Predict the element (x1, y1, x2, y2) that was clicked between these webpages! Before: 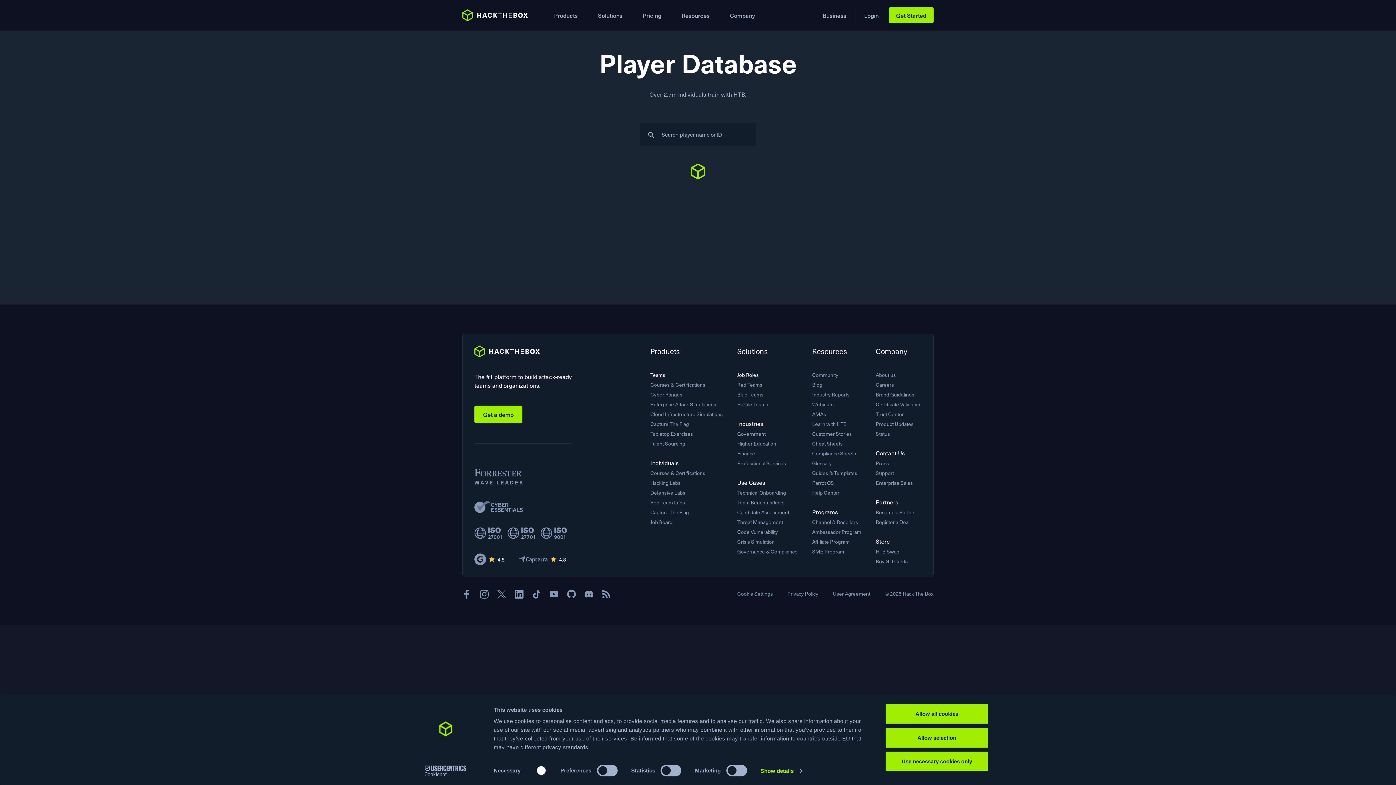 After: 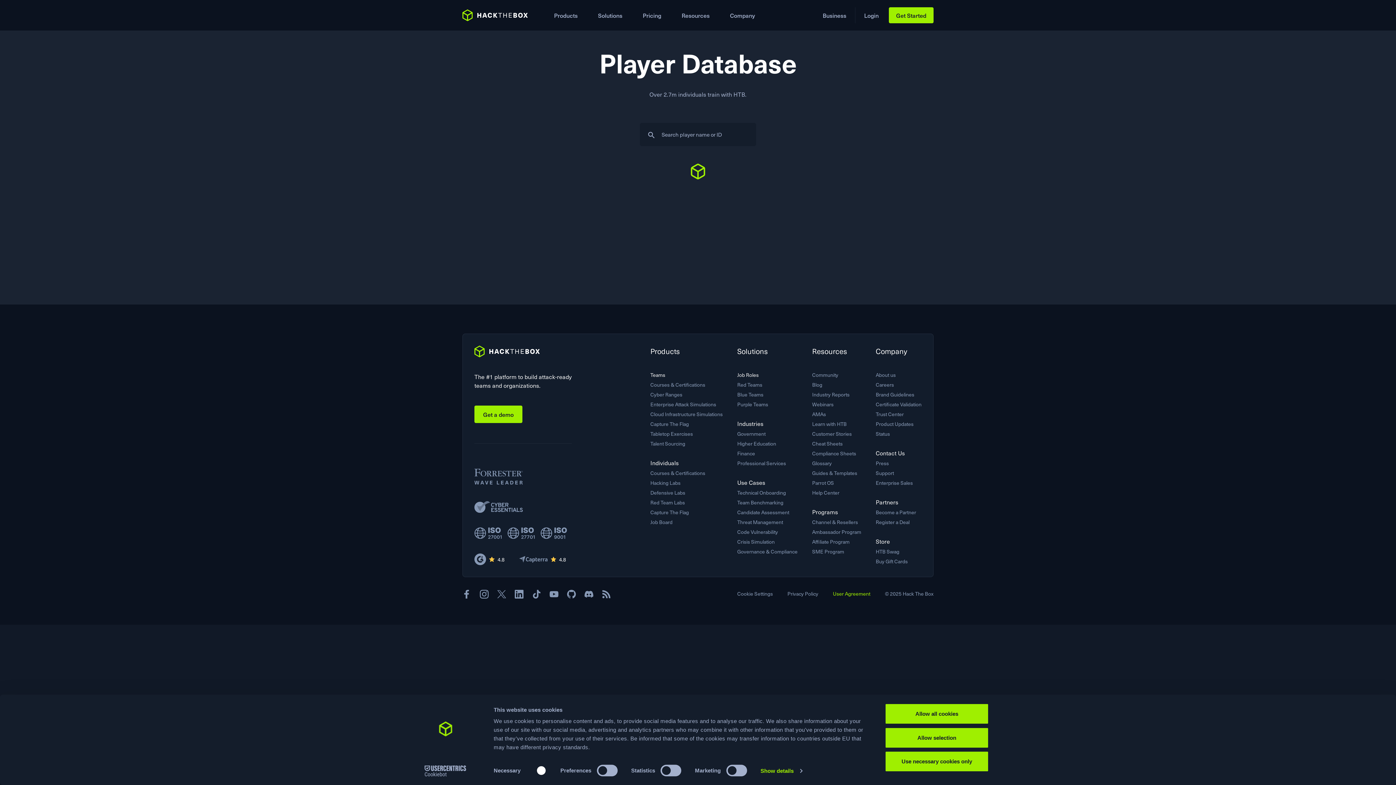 Action: label: User Agreement bbox: (833, 590, 870, 597)